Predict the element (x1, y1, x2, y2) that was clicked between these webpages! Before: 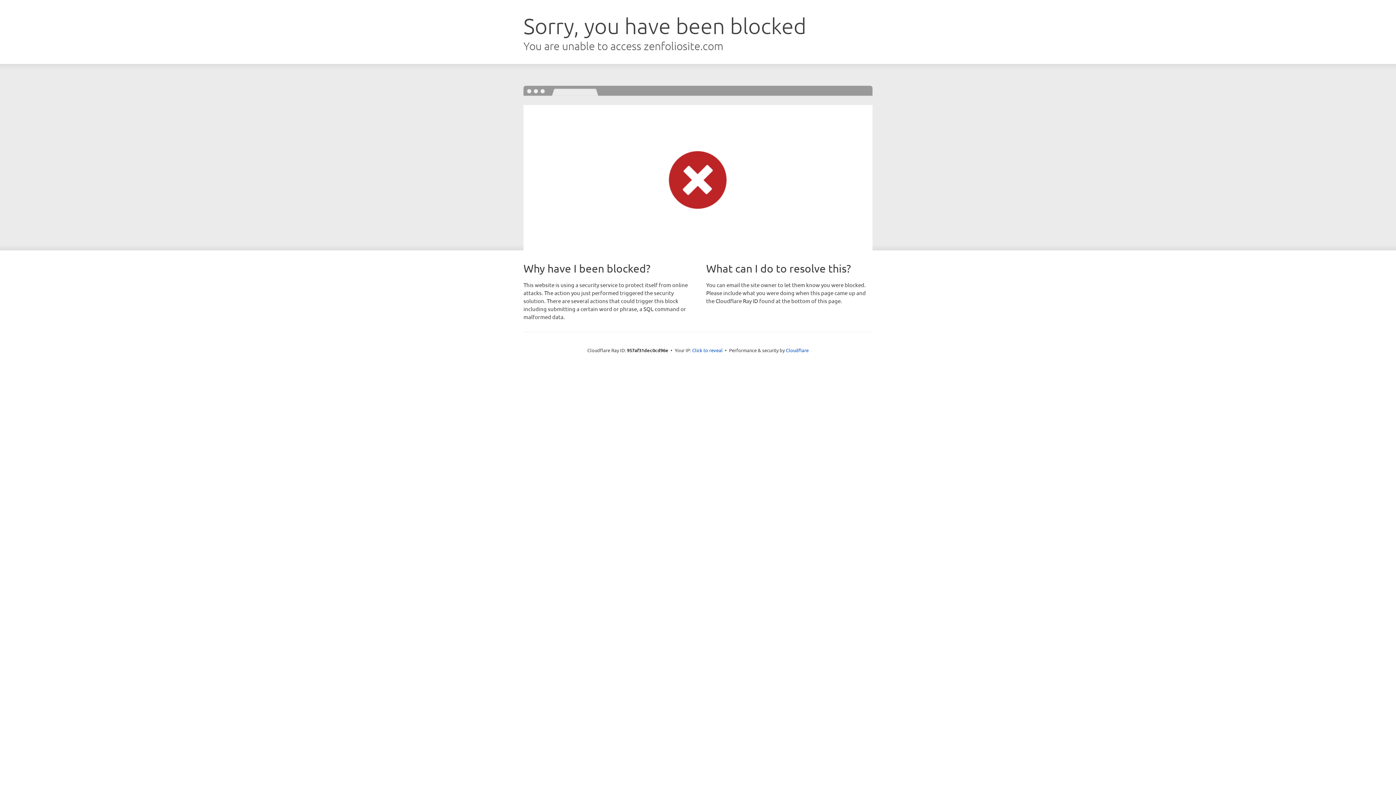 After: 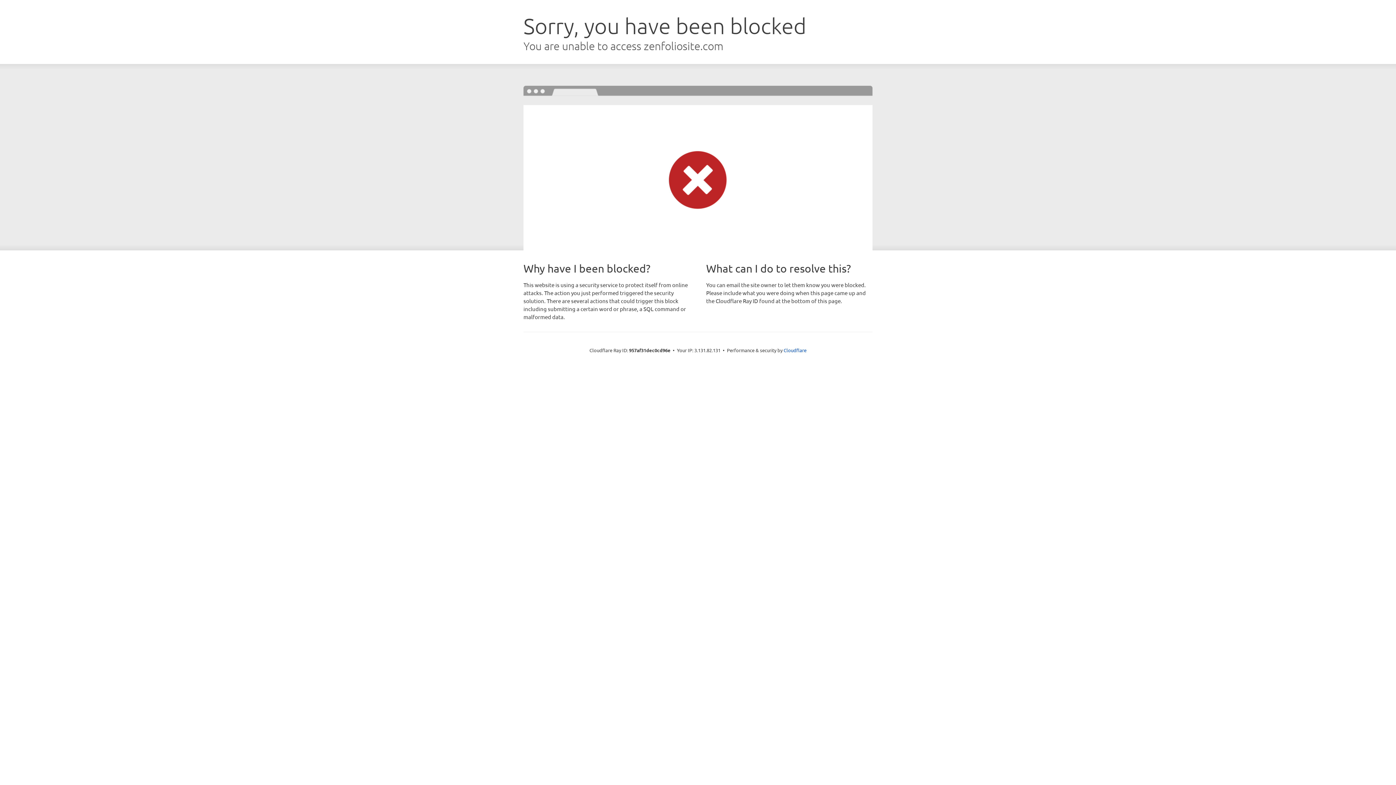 Action: bbox: (692, 346, 722, 353) label: Click to reveal